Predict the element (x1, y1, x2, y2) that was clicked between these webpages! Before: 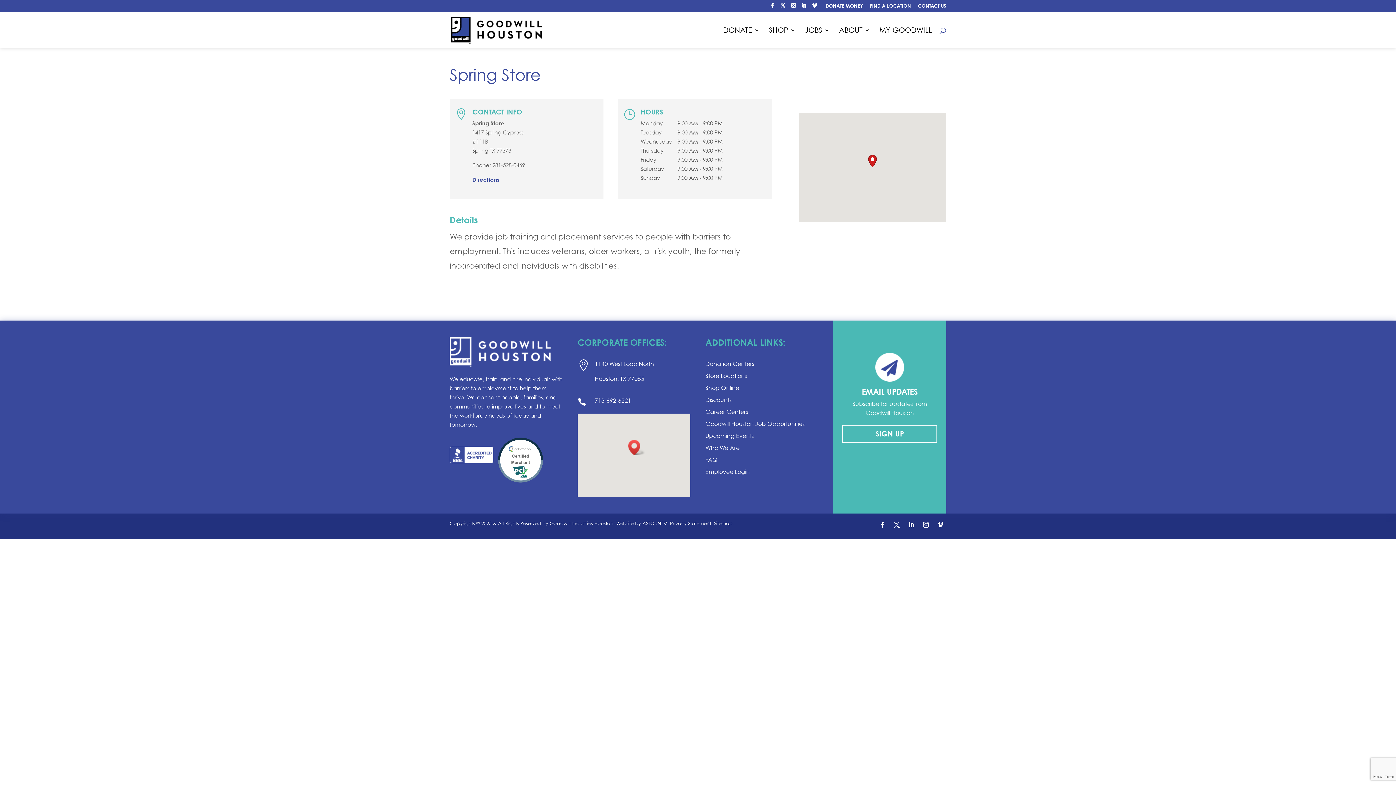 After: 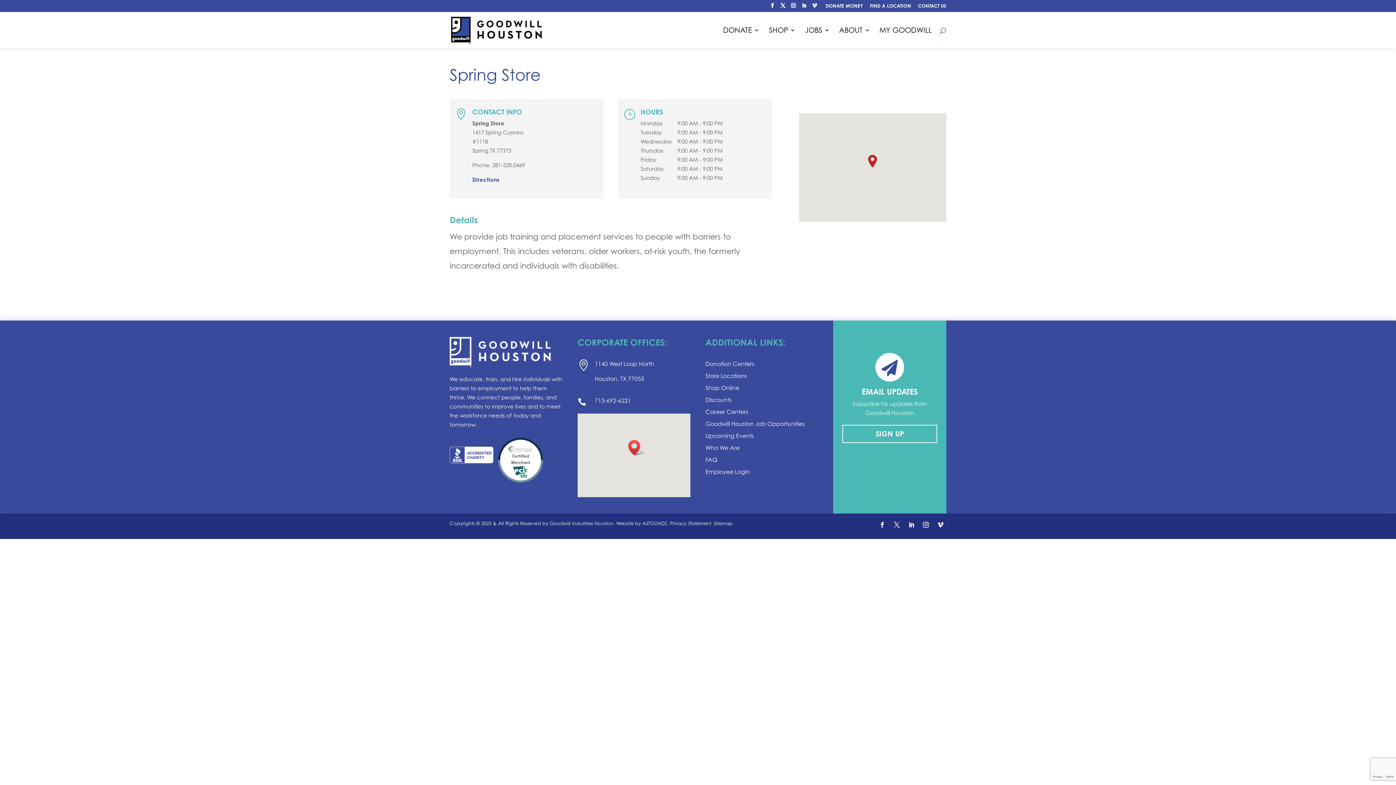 Action: bbox: (876, 511, 888, 522)